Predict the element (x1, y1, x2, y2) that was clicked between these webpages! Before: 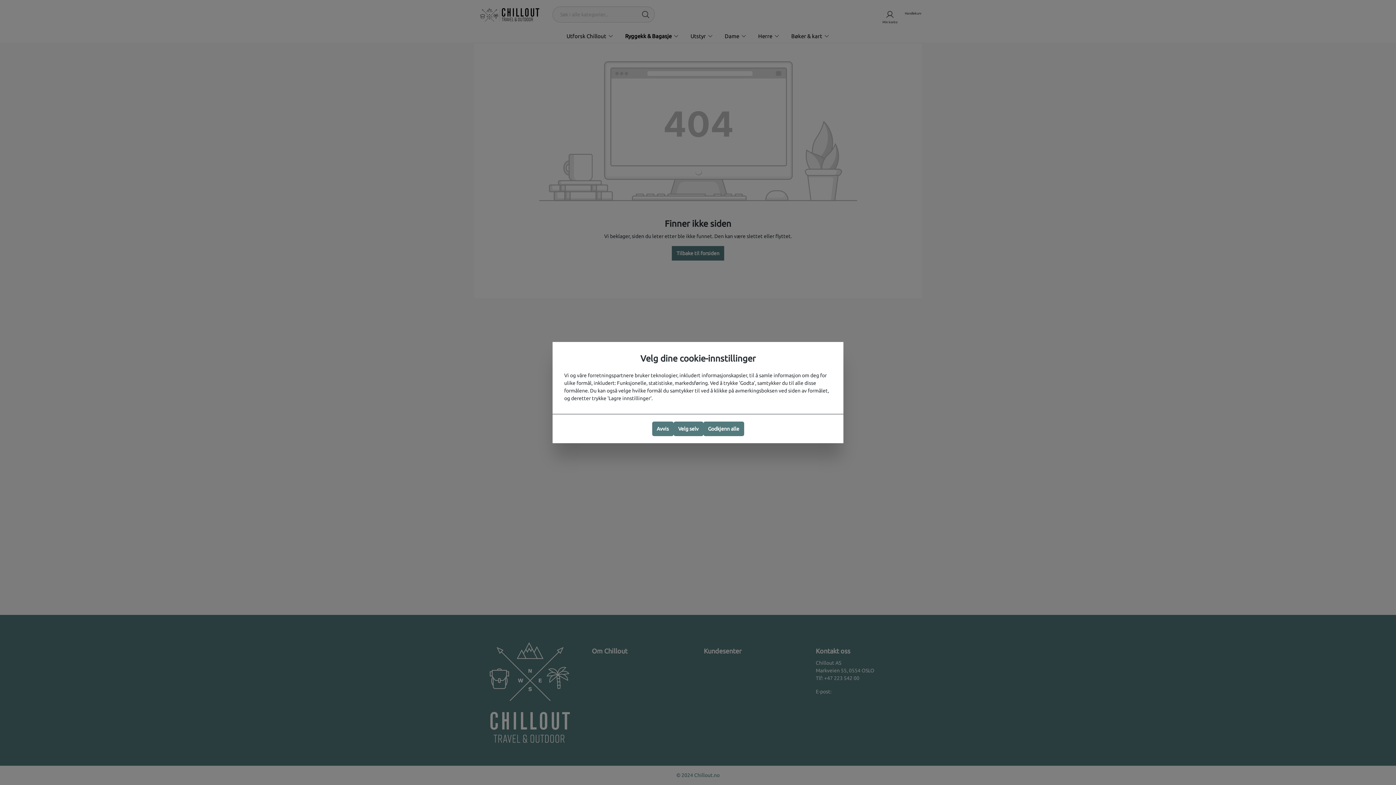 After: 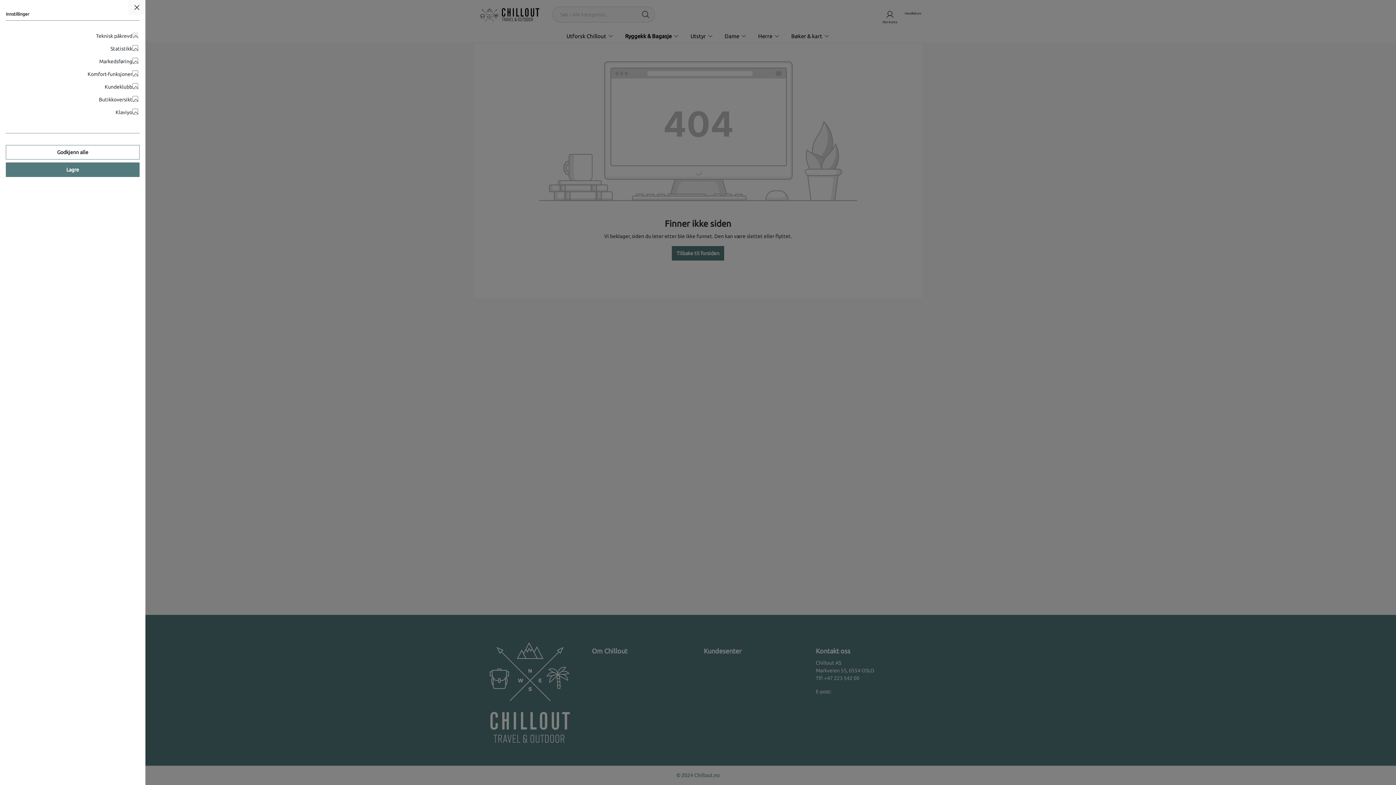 Action: bbox: (673, 421, 703, 436) label: Velg selv